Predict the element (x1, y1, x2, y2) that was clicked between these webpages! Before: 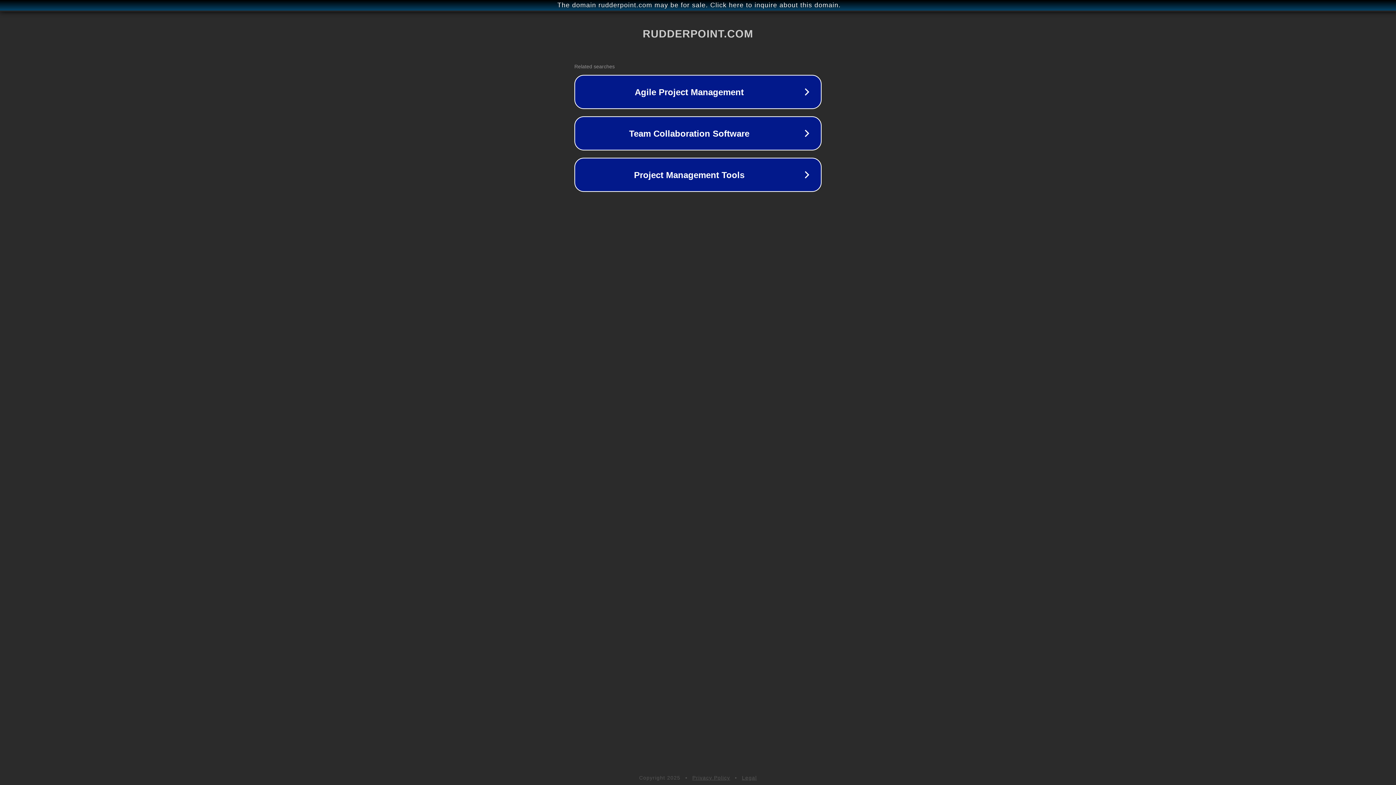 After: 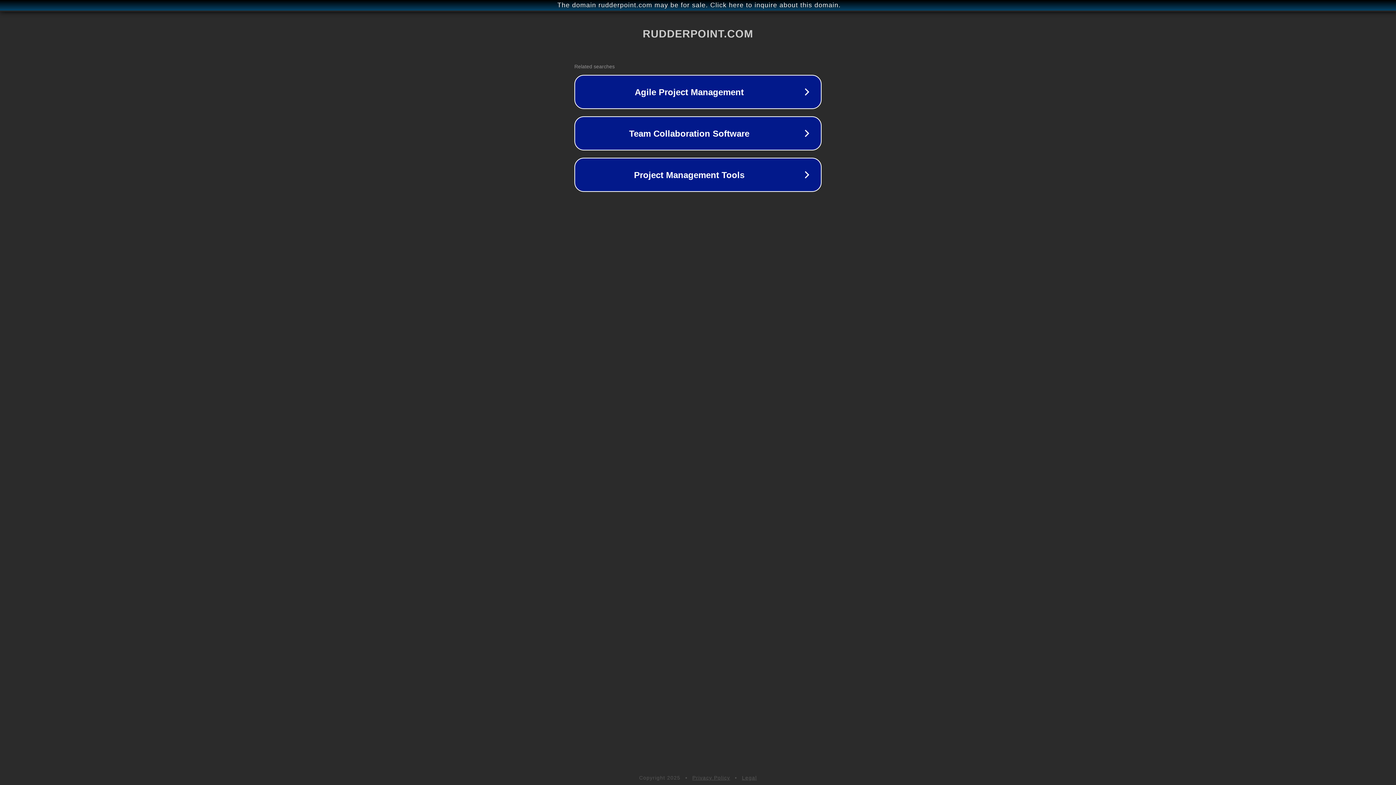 Action: bbox: (692, 775, 730, 781) label: Privacy Policy